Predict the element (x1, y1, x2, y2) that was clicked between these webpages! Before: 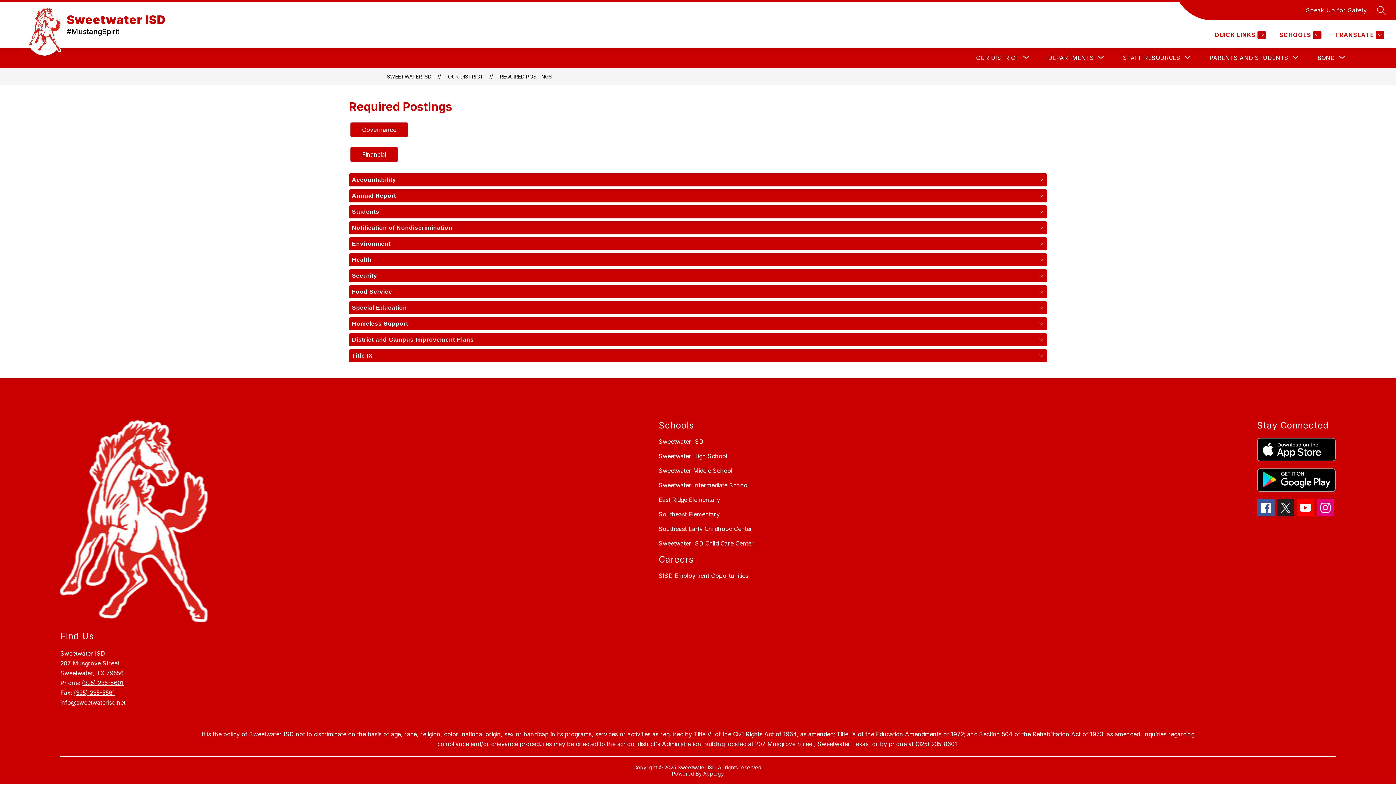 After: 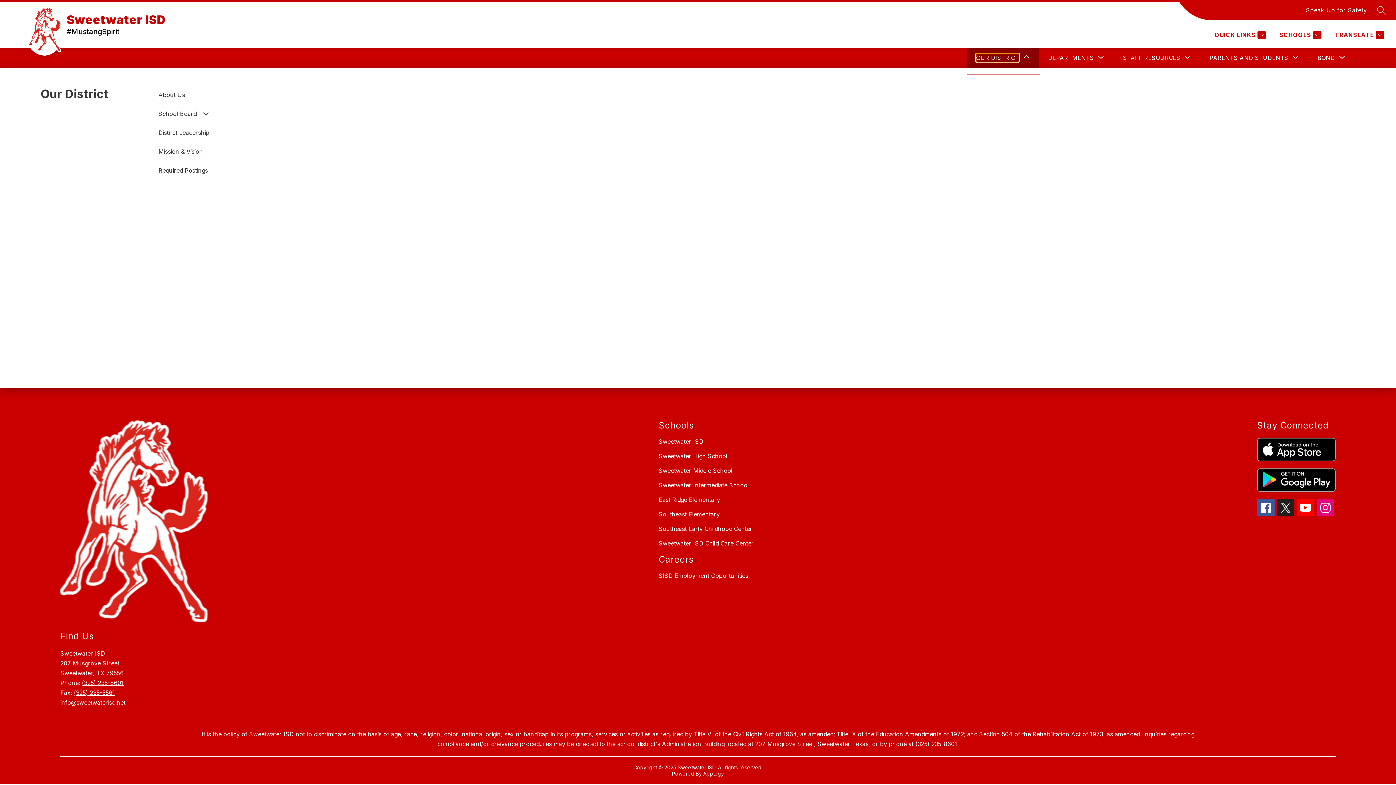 Action: bbox: (976, 53, 1019, 62) label: Show submenu for Our District